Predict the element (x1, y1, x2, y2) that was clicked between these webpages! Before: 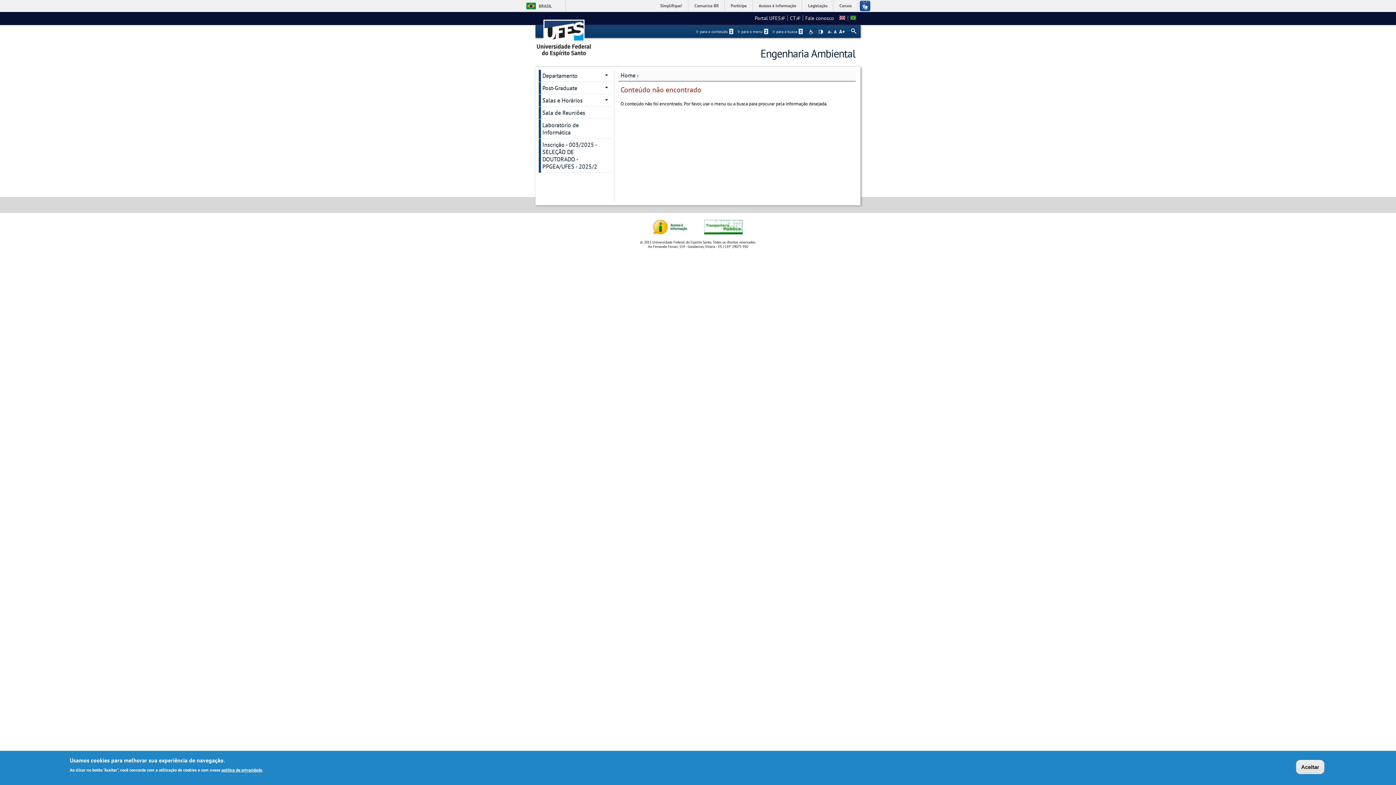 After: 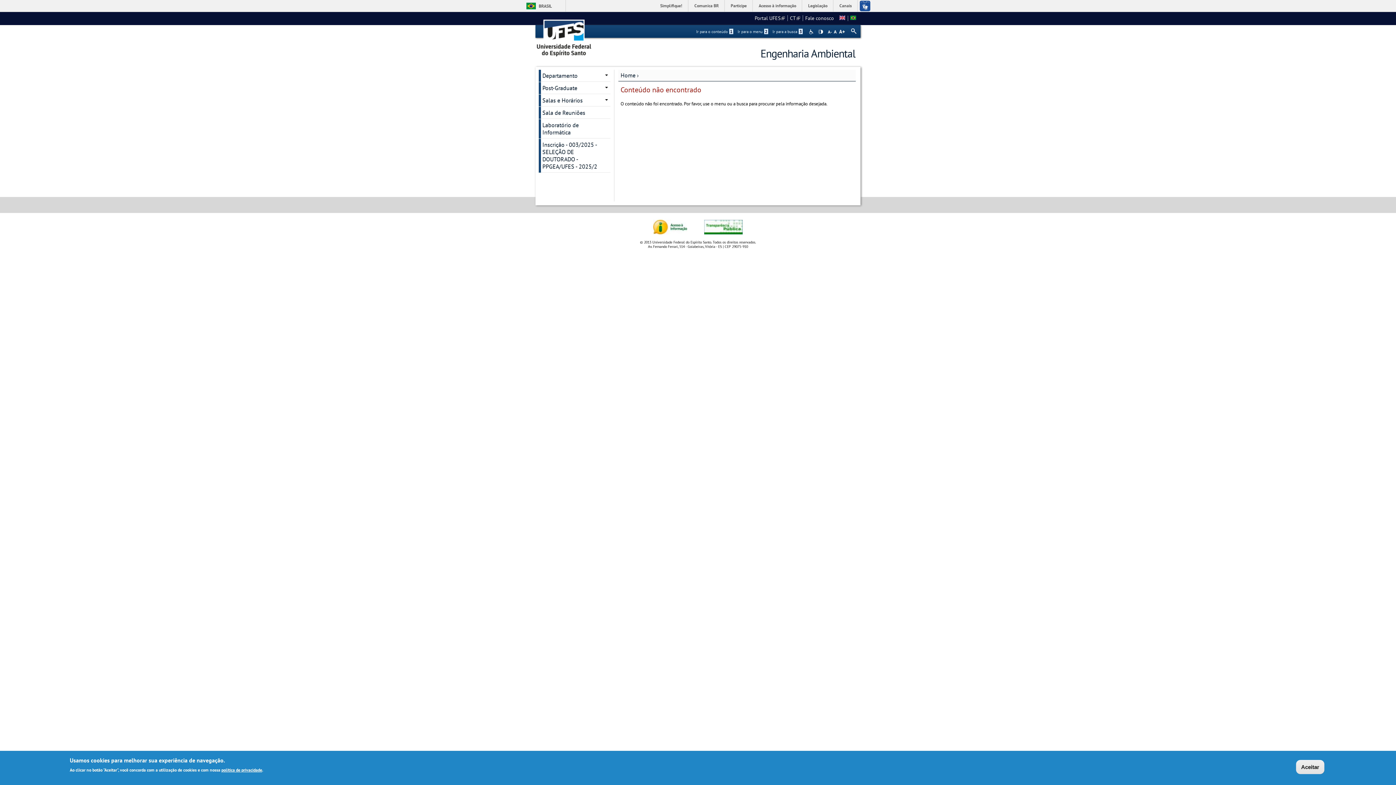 Action: bbox: (790, 14, 800, 21) label: CT
(link is external)